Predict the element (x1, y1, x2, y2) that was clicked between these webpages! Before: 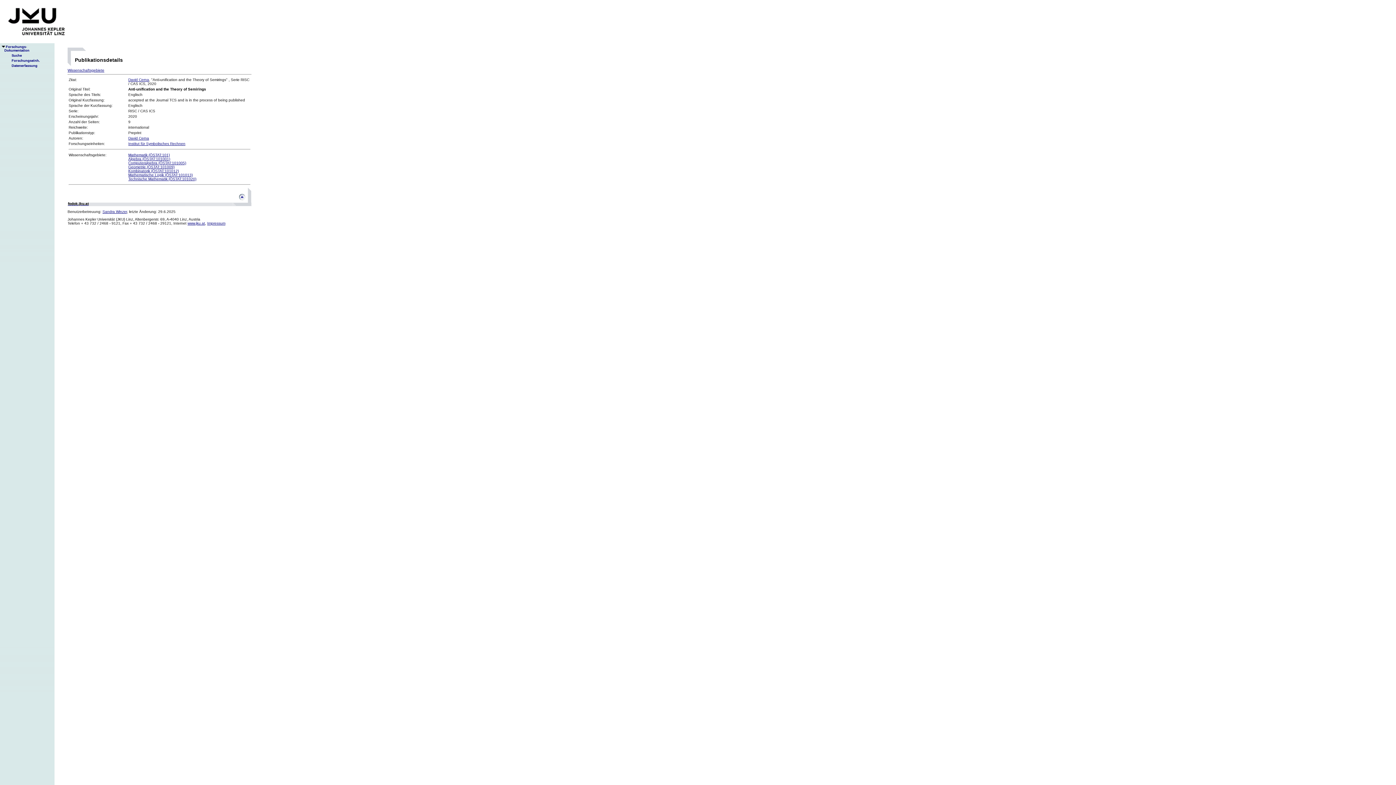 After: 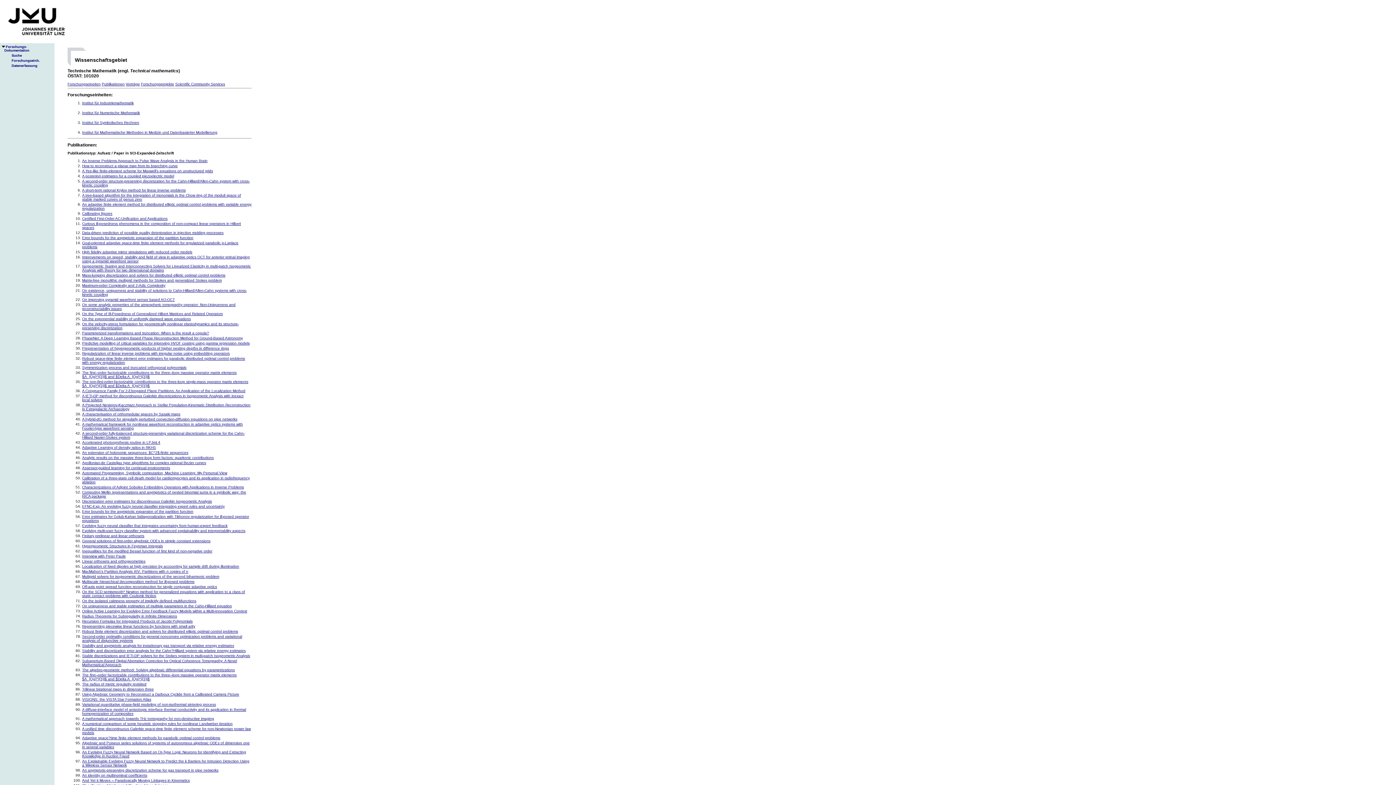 Action: label: Technische Mathematik (ÖSTAT:101020) bbox: (128, 177, 196, 181)